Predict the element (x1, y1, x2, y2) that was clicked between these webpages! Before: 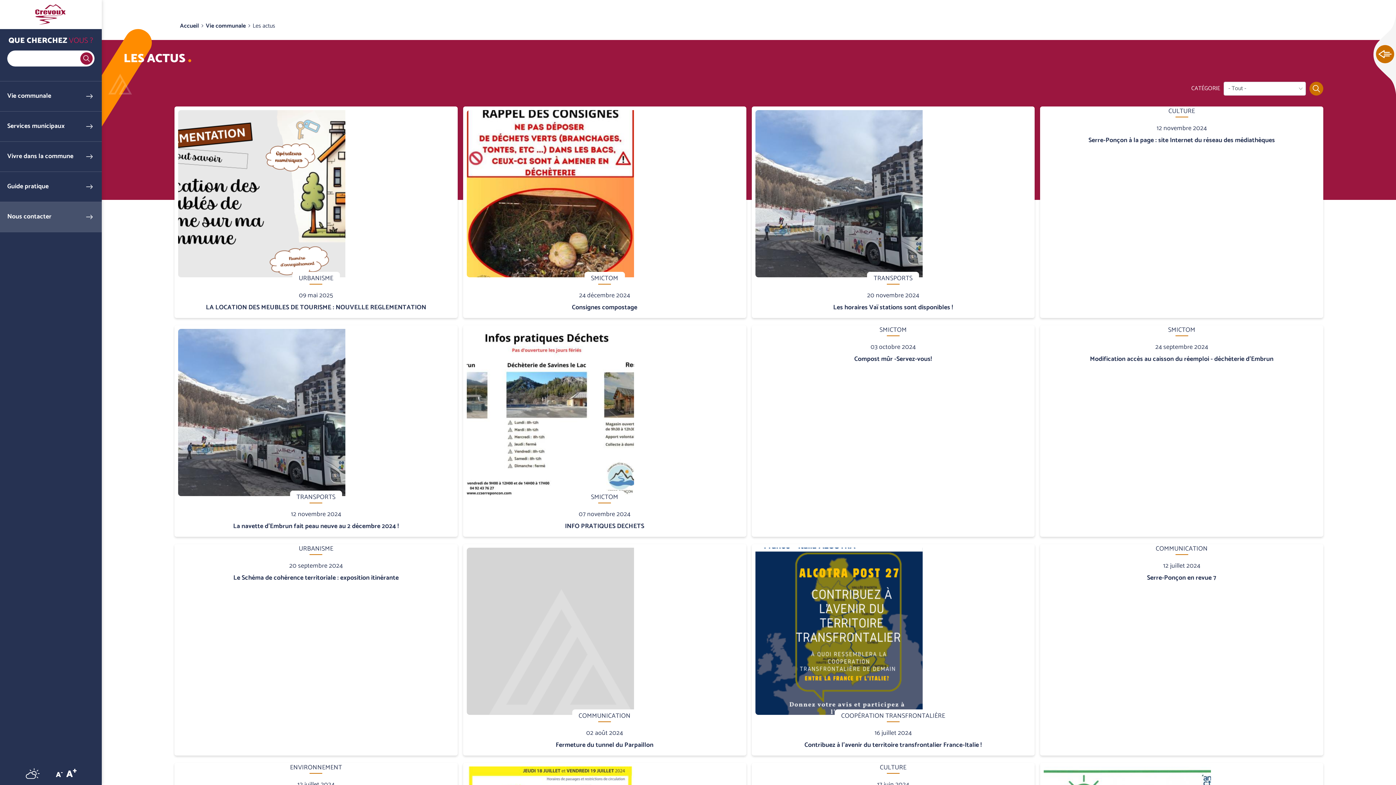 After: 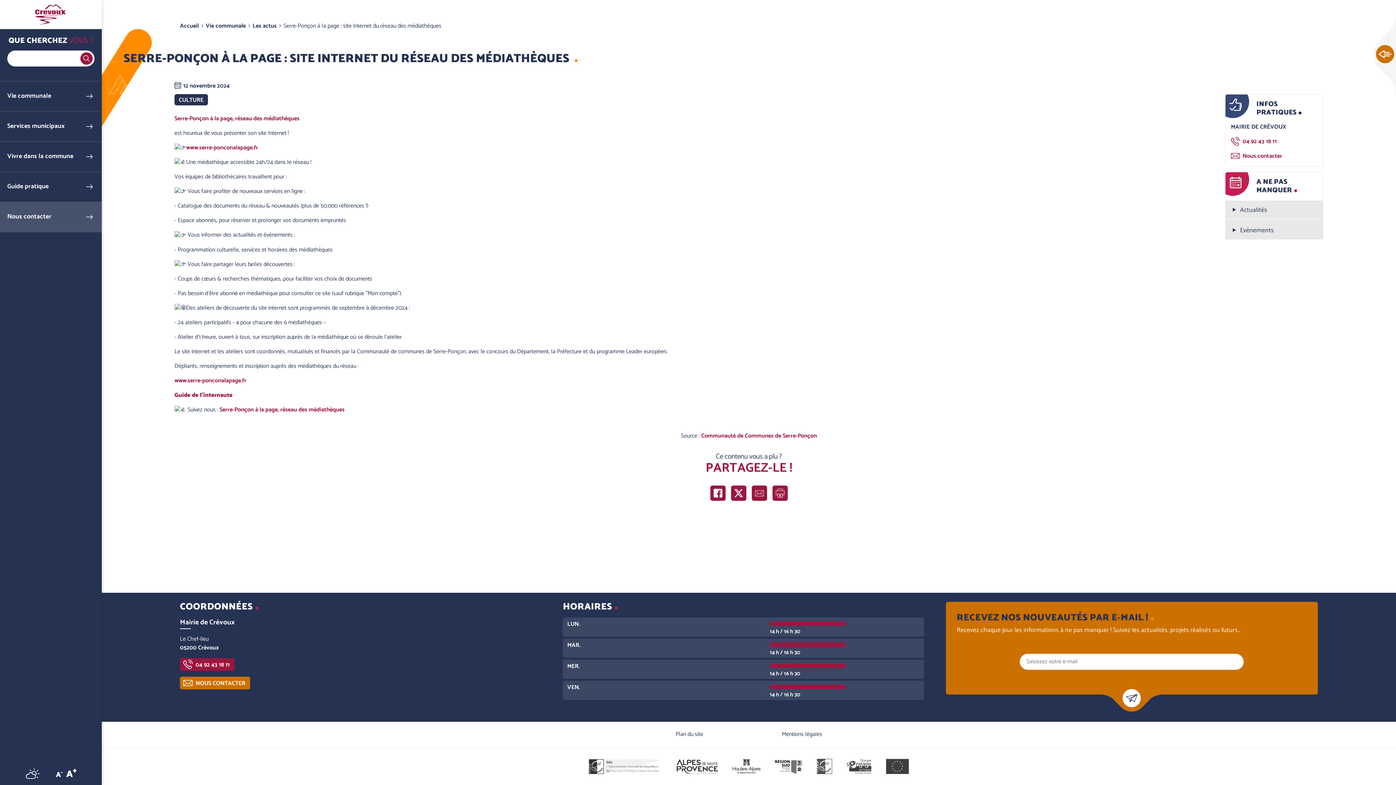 Action: bbox: (1040, 106, 1323, 318) label: En savoir plus
sur Serre-Ponçon à la page : site Internet du réseau des médiathèques